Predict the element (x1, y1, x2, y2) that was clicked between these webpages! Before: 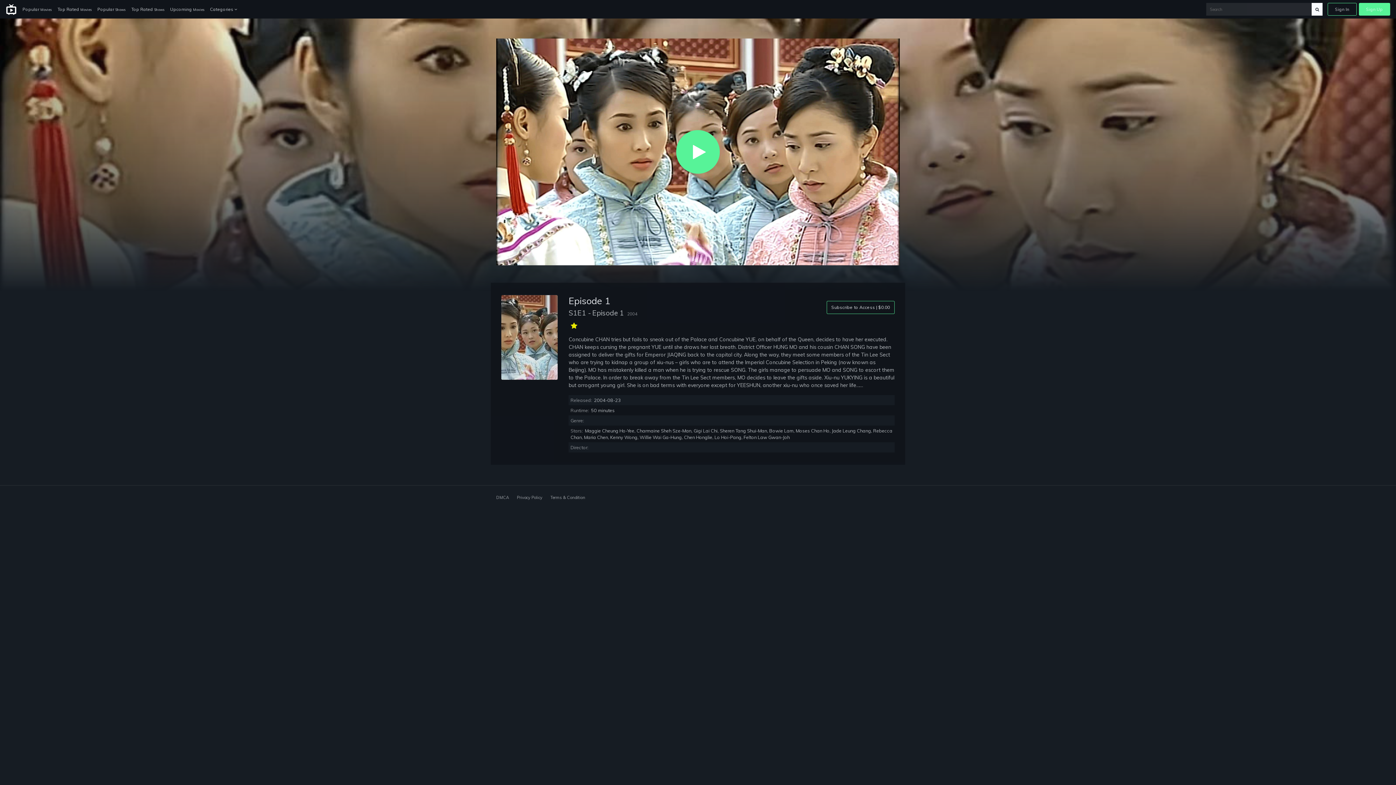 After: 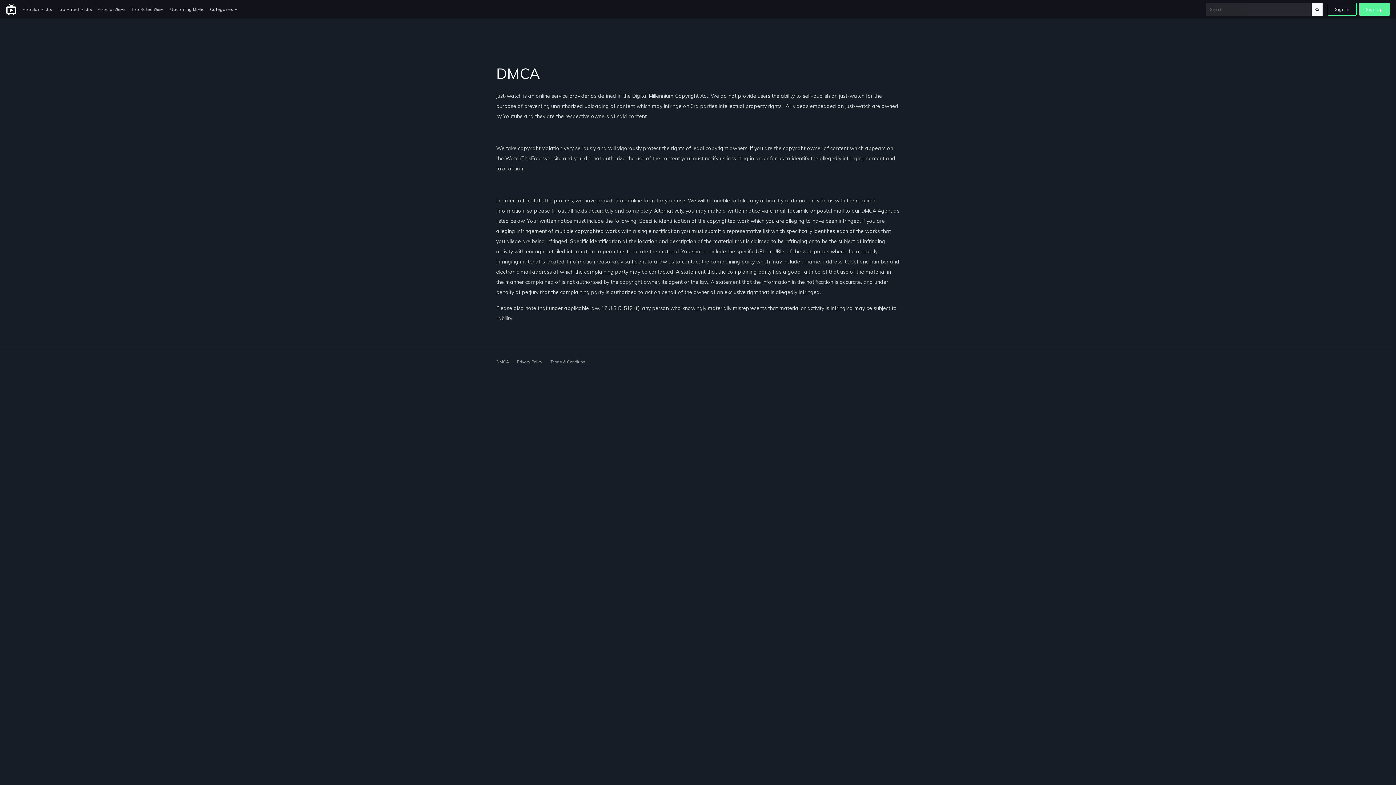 Action: bbox: (496, 495, 509, 500) label: DMCA